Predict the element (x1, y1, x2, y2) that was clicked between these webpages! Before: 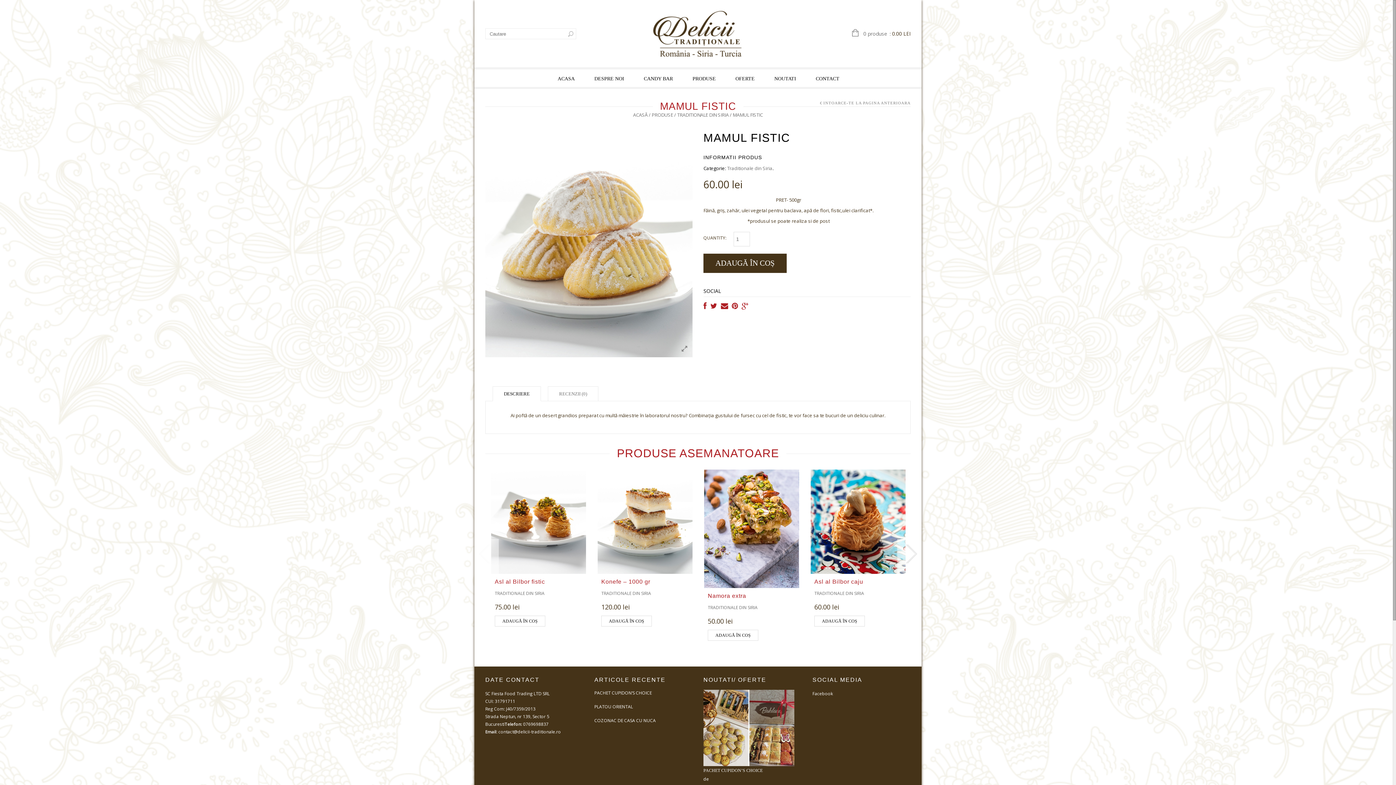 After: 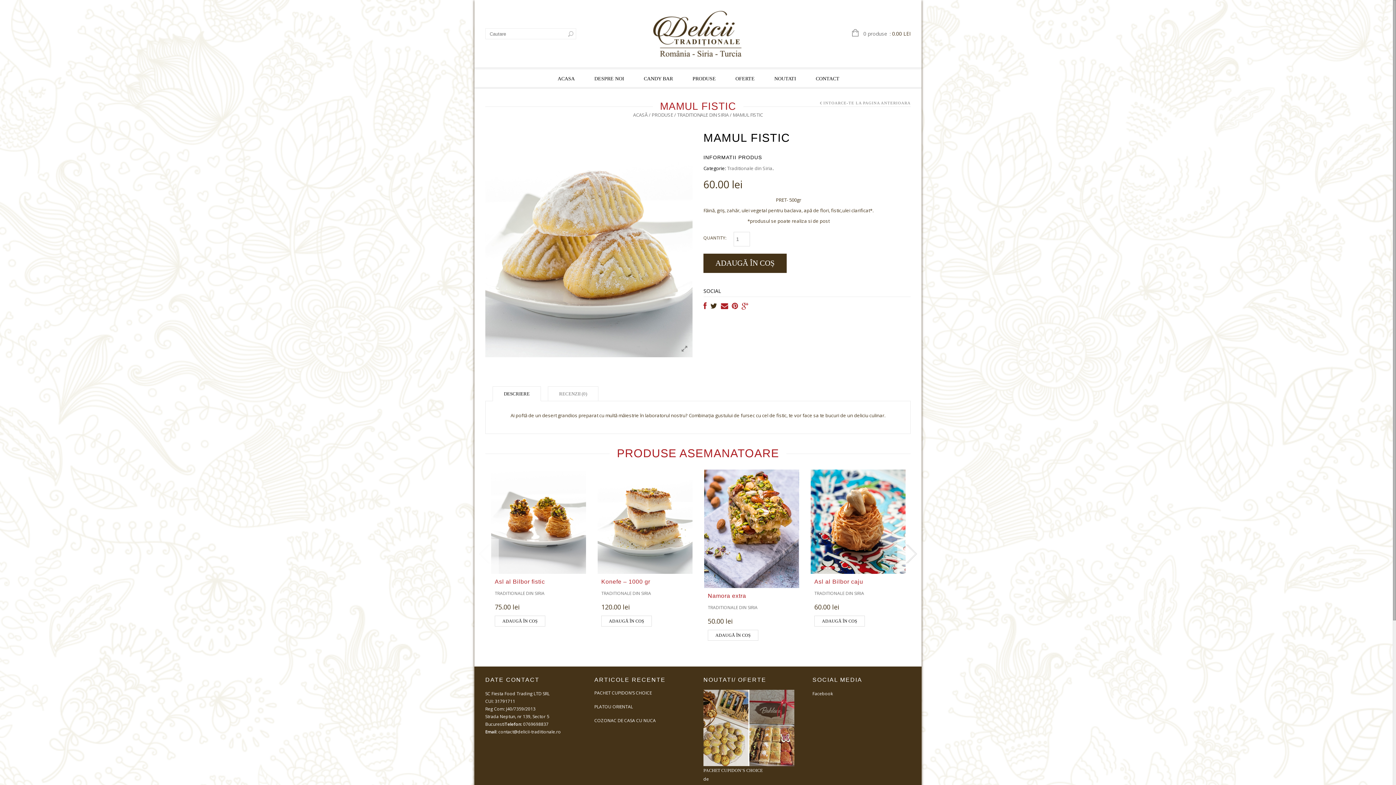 Action: bbox: (710, 301, 717, 310)